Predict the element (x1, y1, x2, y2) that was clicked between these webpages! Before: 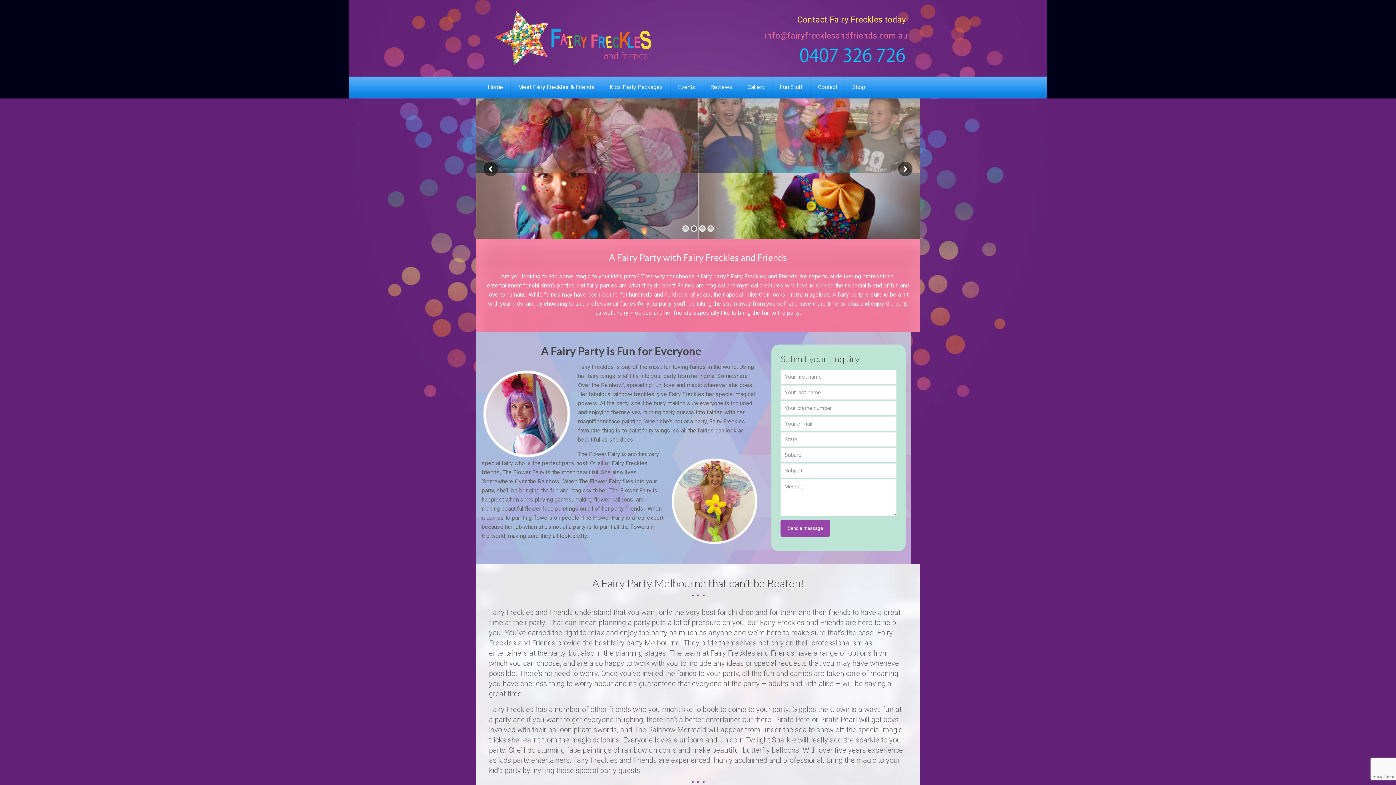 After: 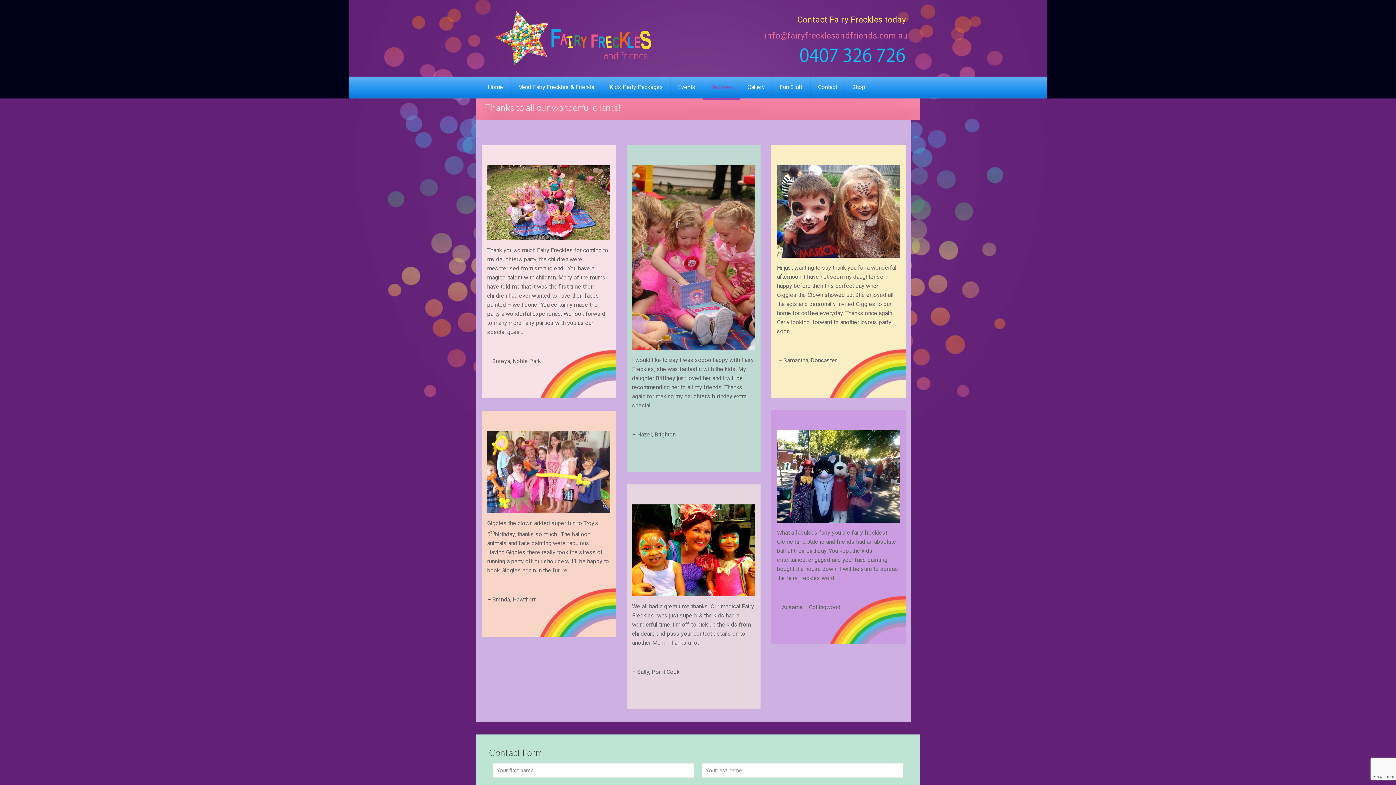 Action: bbox: (703, 76, 740, 98) label: Reviews